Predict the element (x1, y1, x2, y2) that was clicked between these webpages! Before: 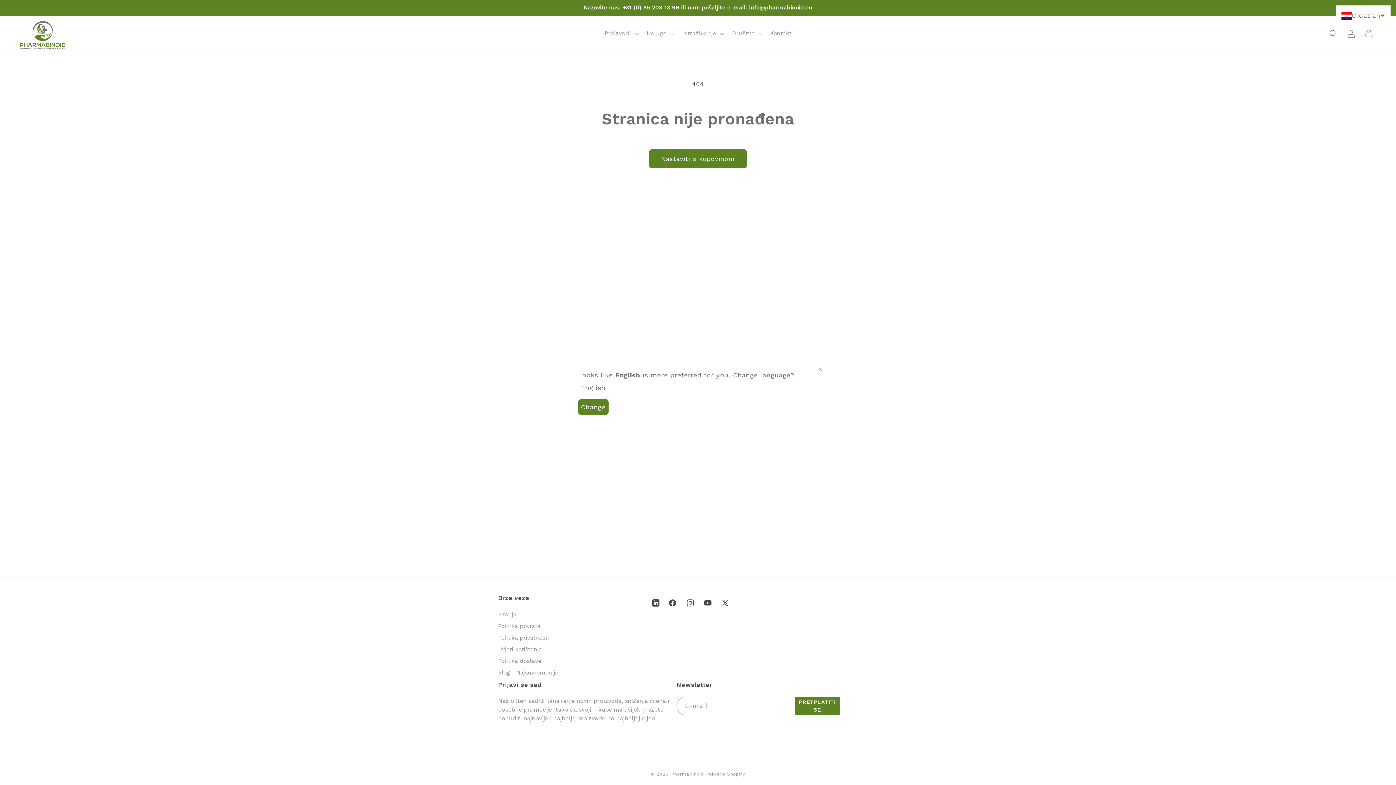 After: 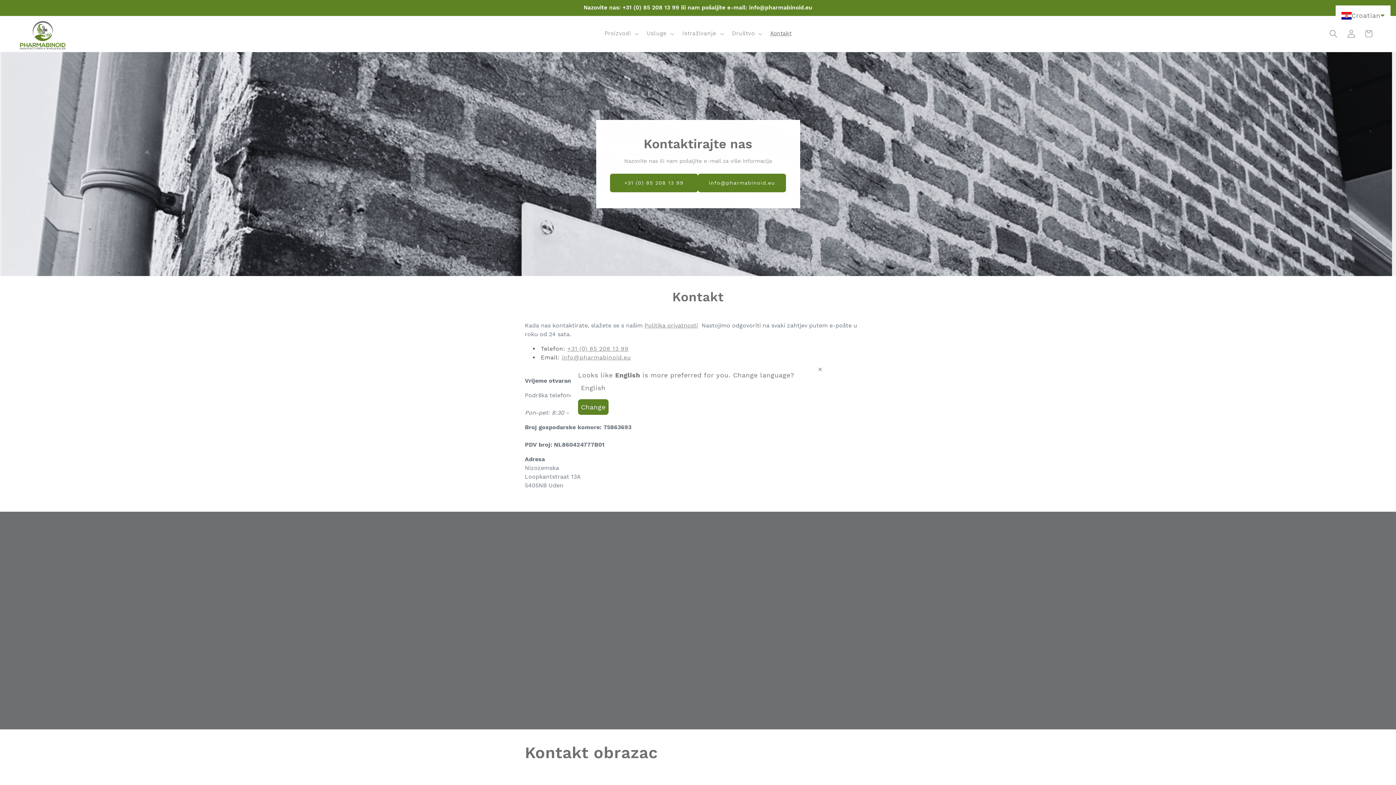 Action: label: Nazovite nas: +31 (0) 85 208 13 99 ili nam pošaljite e-mail: info@pharmabinoid.eu bbox: (490, 0, 905, 15)